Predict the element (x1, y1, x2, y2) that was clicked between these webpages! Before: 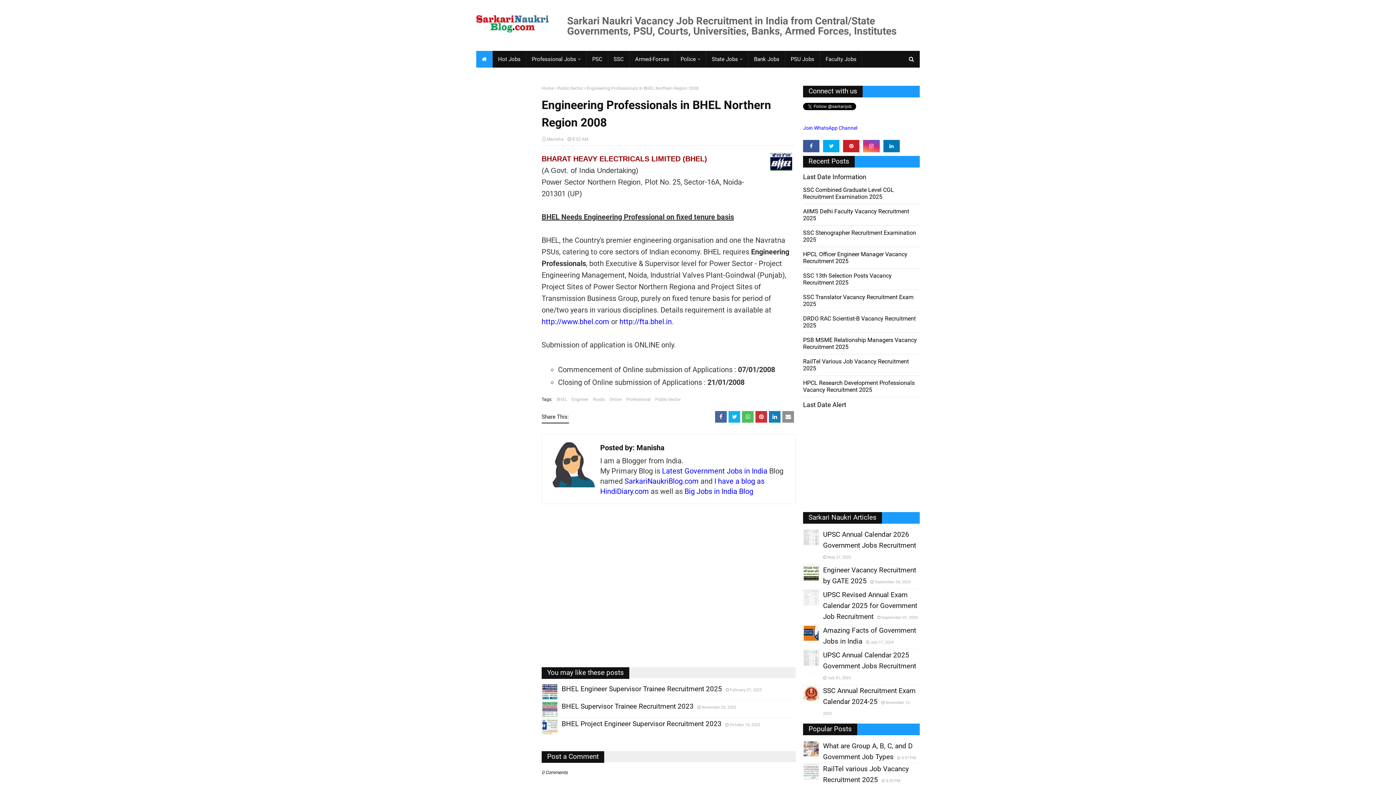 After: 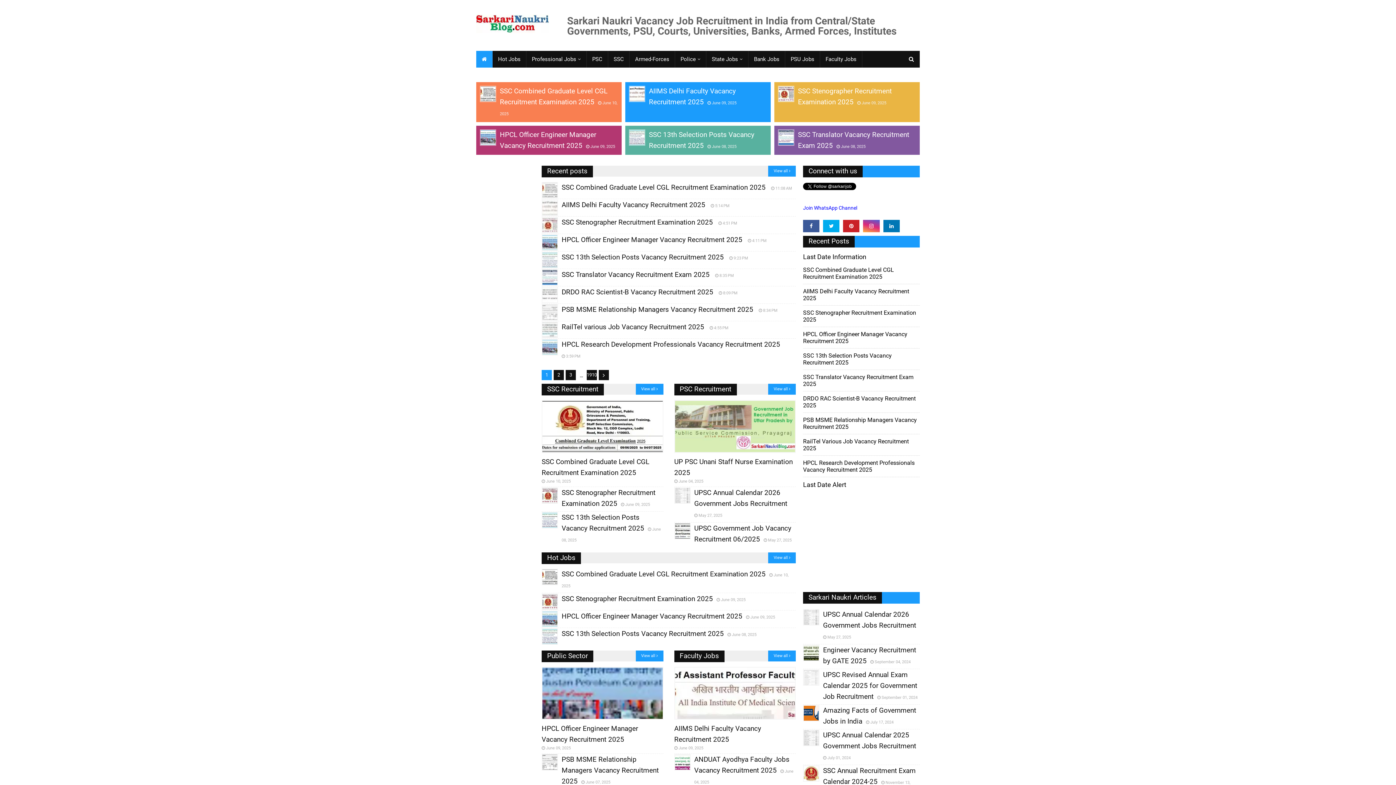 Action: label: Home bbox: (541, 85, 553, 90)